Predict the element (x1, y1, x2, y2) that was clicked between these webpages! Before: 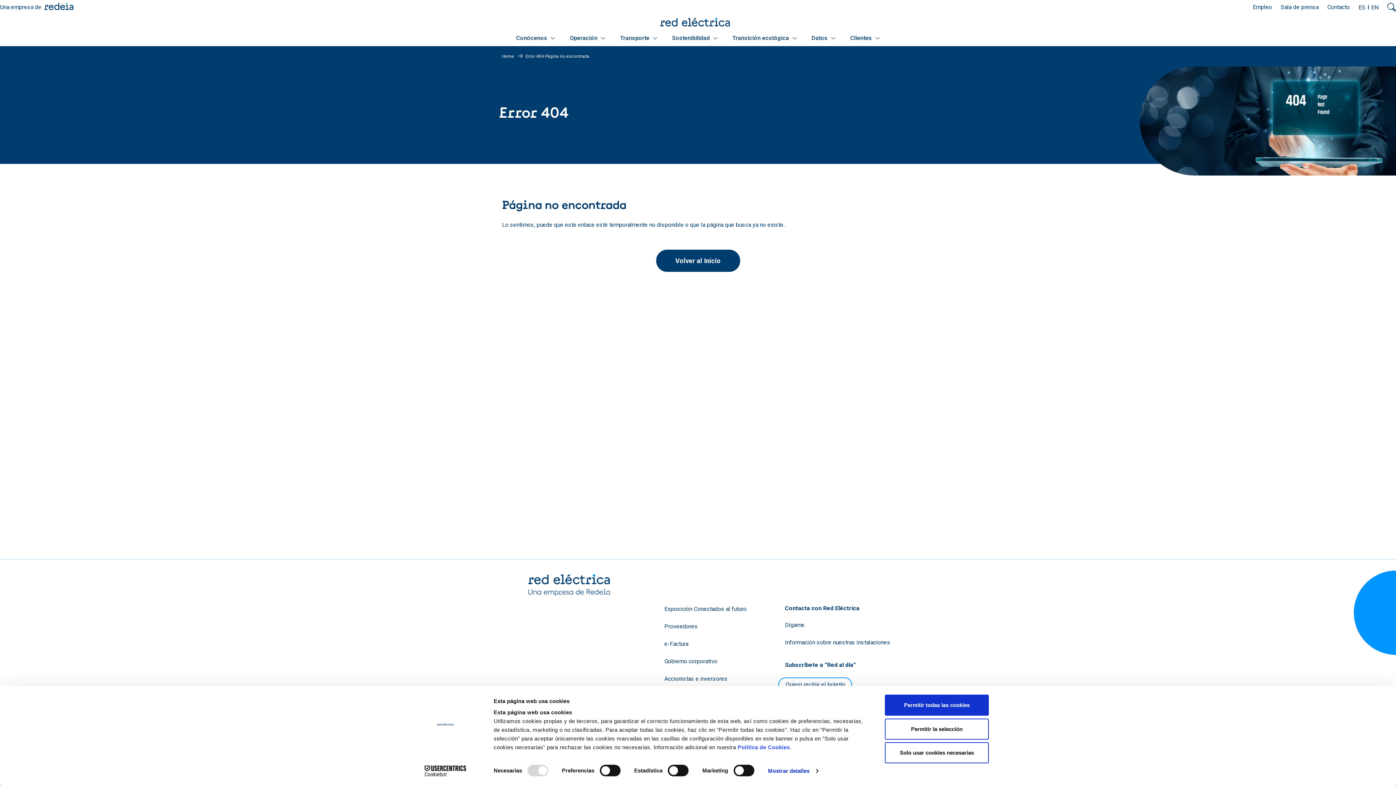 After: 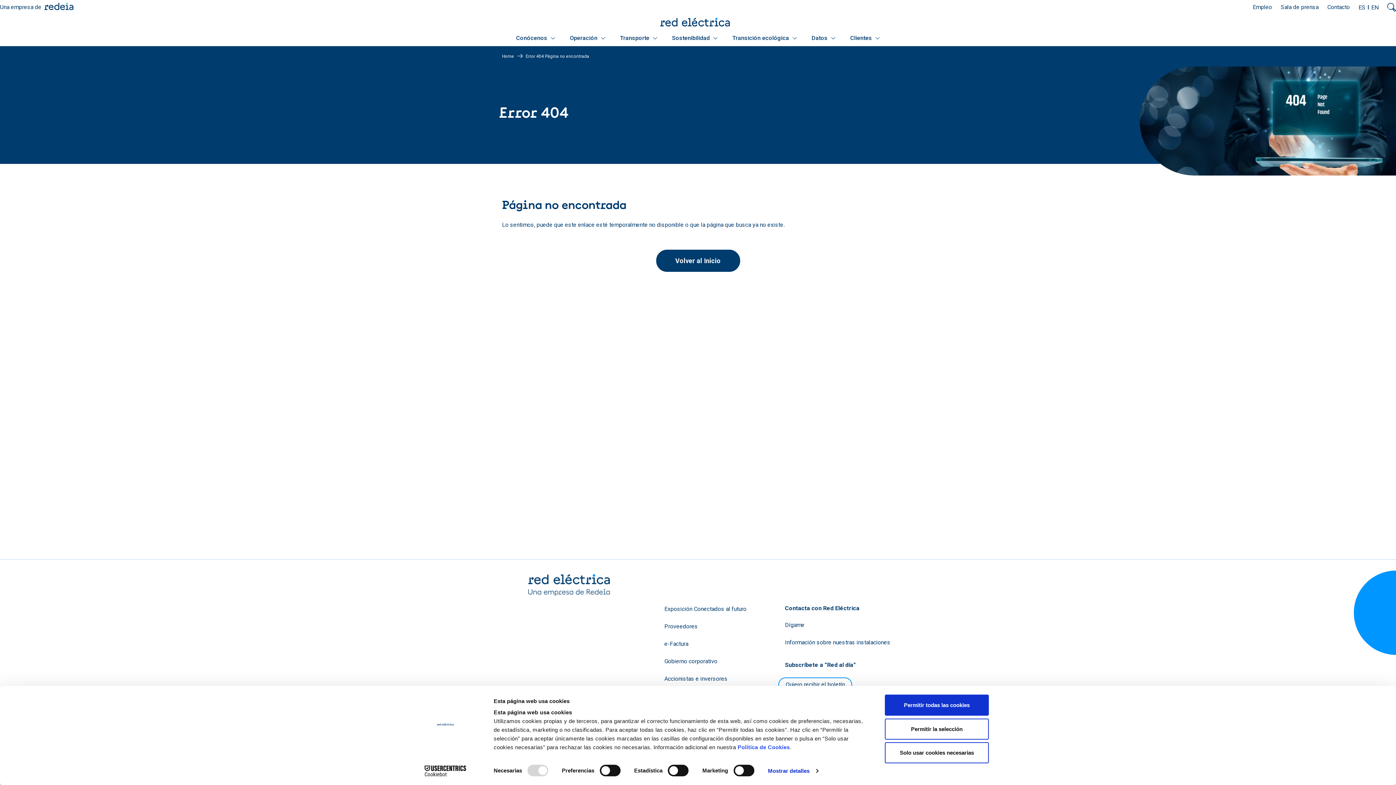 Action: label: Cookiebot - opens in a new window bbox: (413, 765, 477, 776)